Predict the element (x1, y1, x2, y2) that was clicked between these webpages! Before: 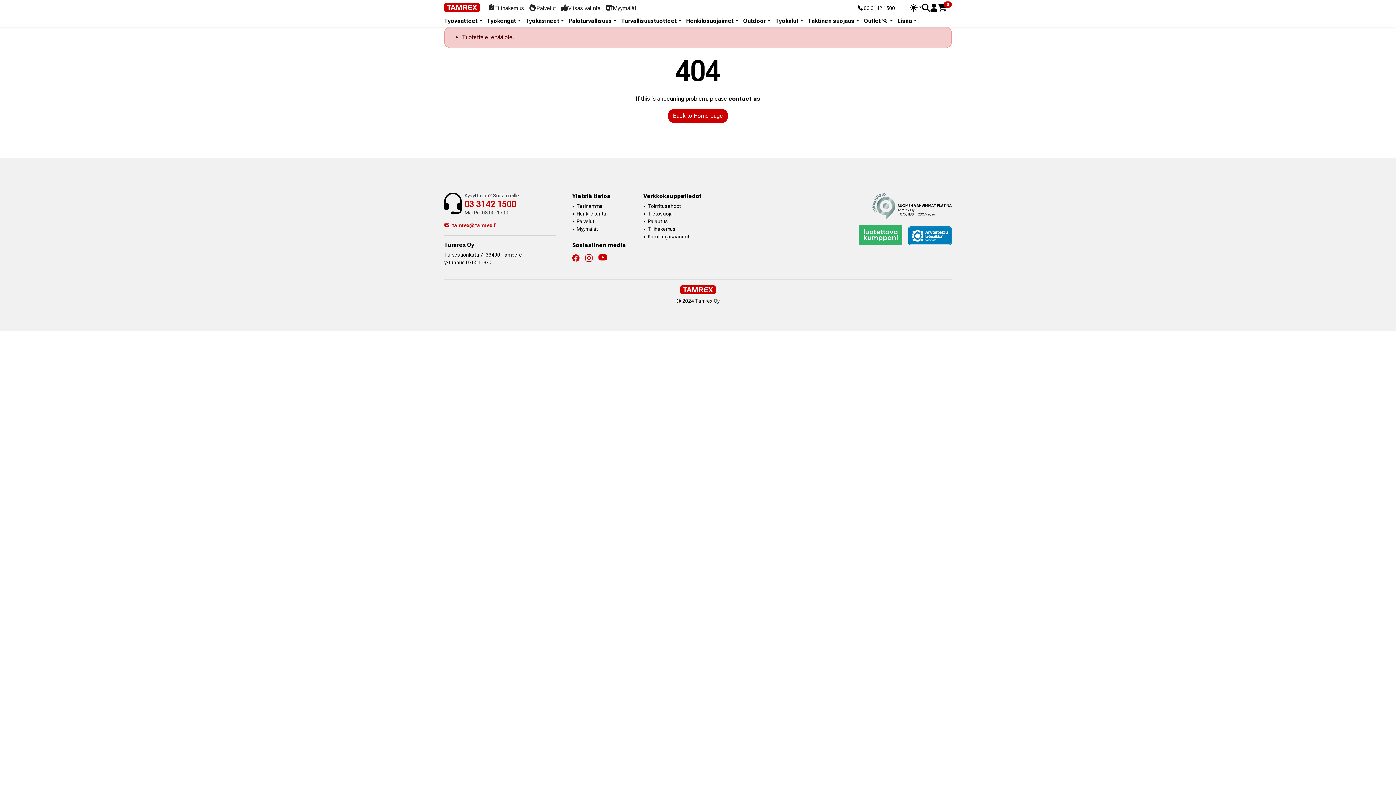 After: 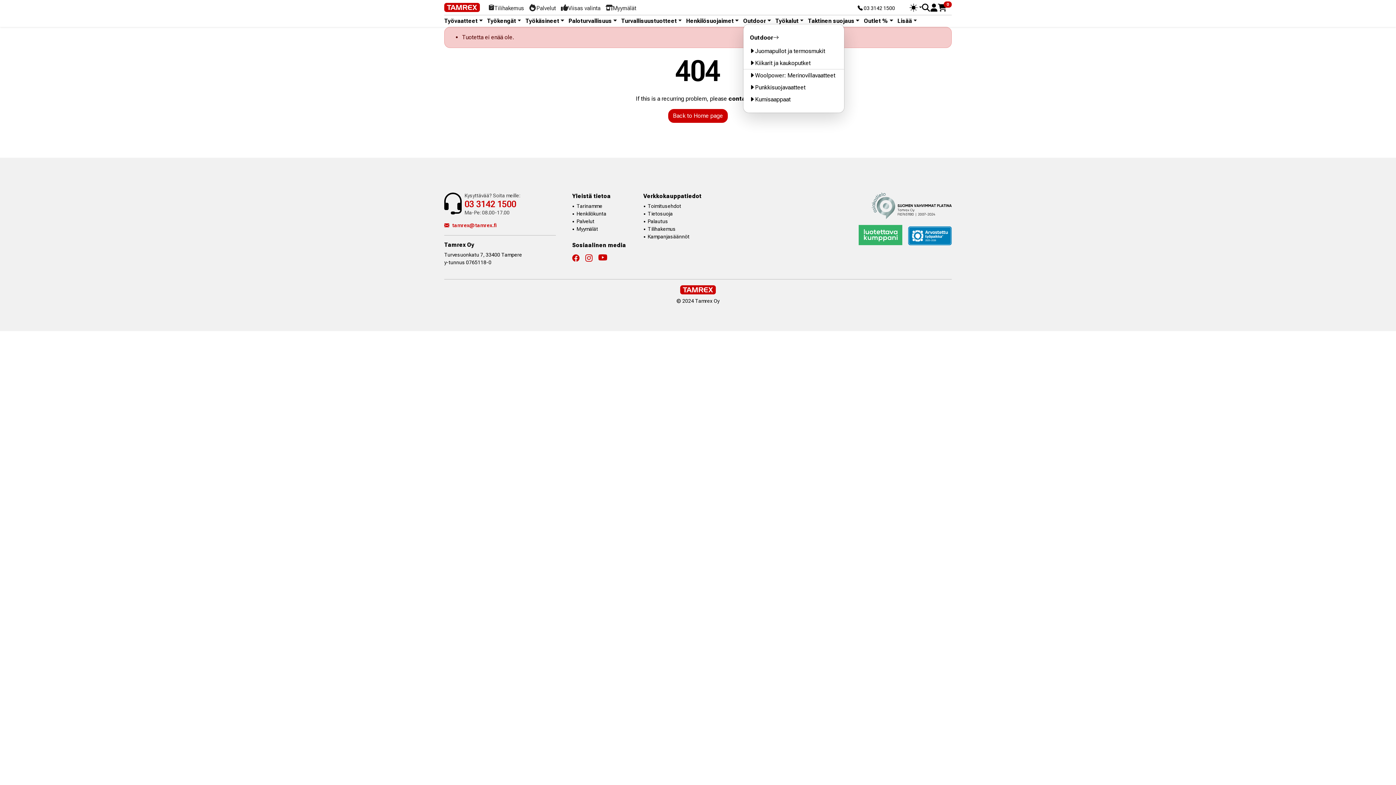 Action: bbox: (743, 18, 775, 24) label: Outdoor